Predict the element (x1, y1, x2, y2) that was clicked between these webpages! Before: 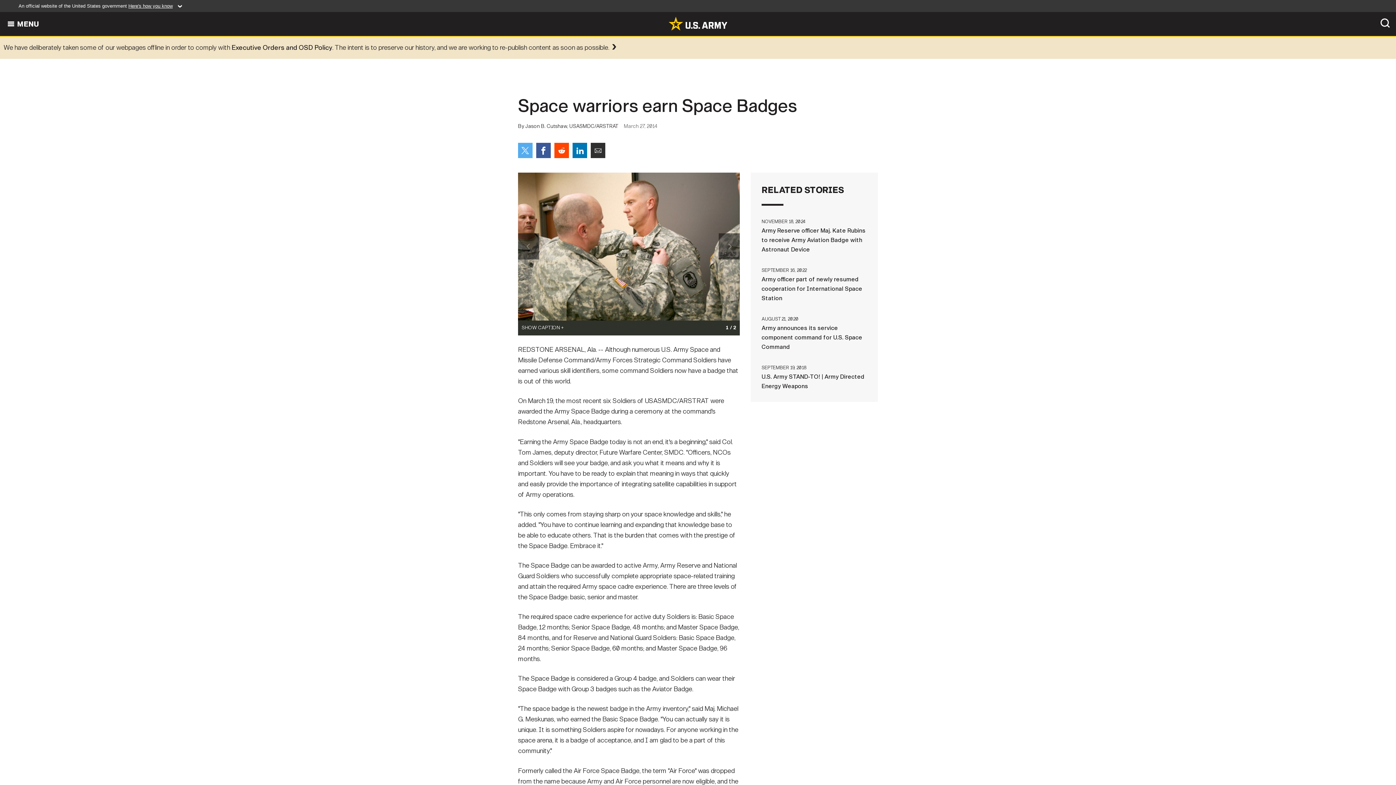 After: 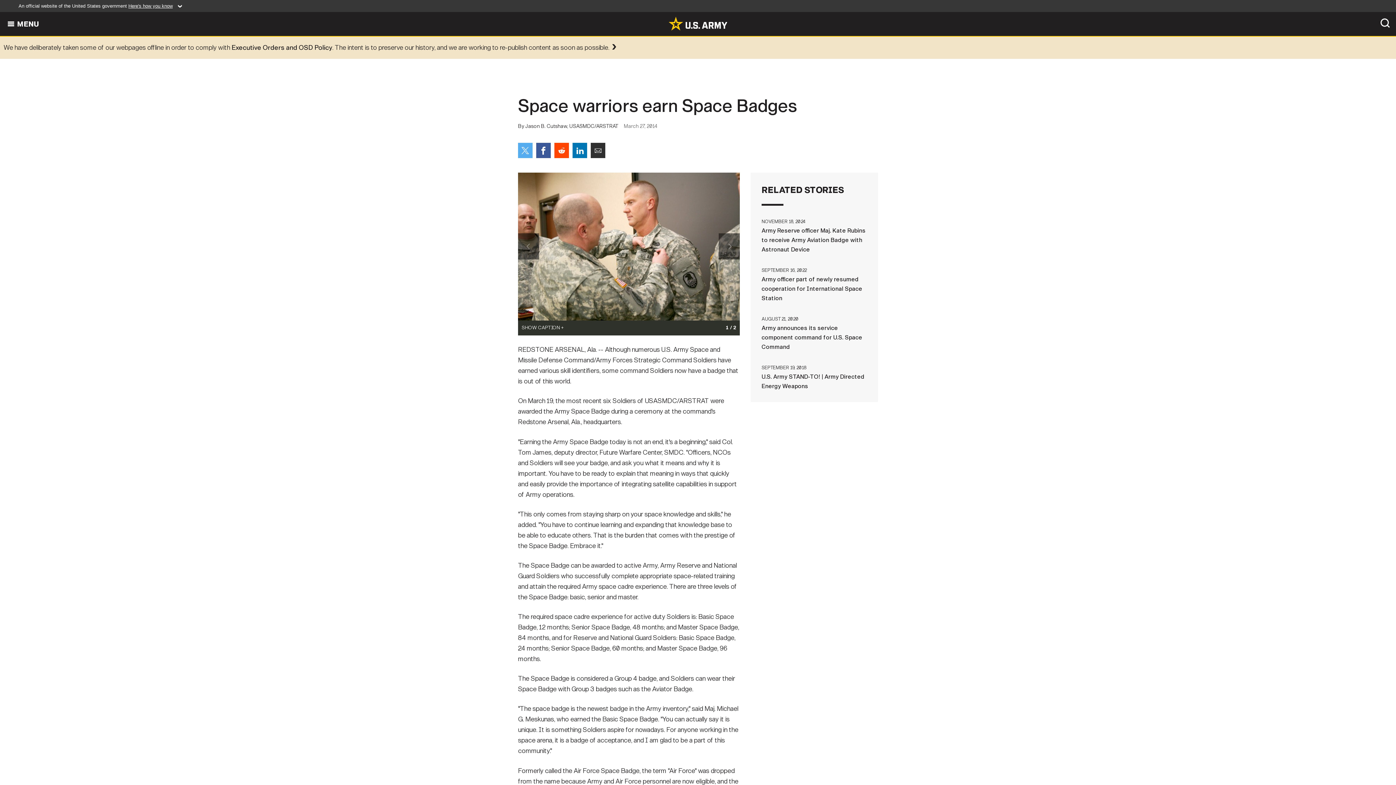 Action: bbox: (518, 142, 532, 158) label: Share on Twitter